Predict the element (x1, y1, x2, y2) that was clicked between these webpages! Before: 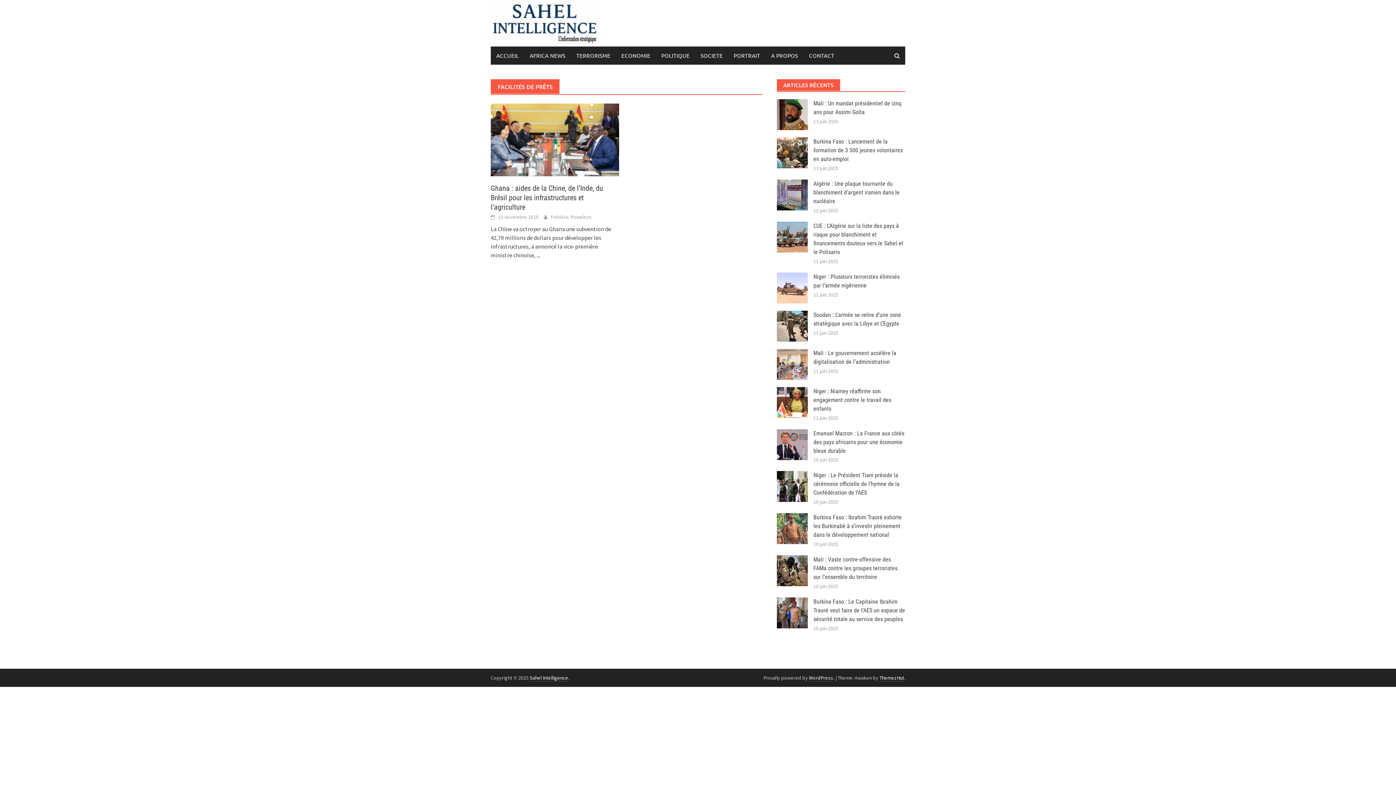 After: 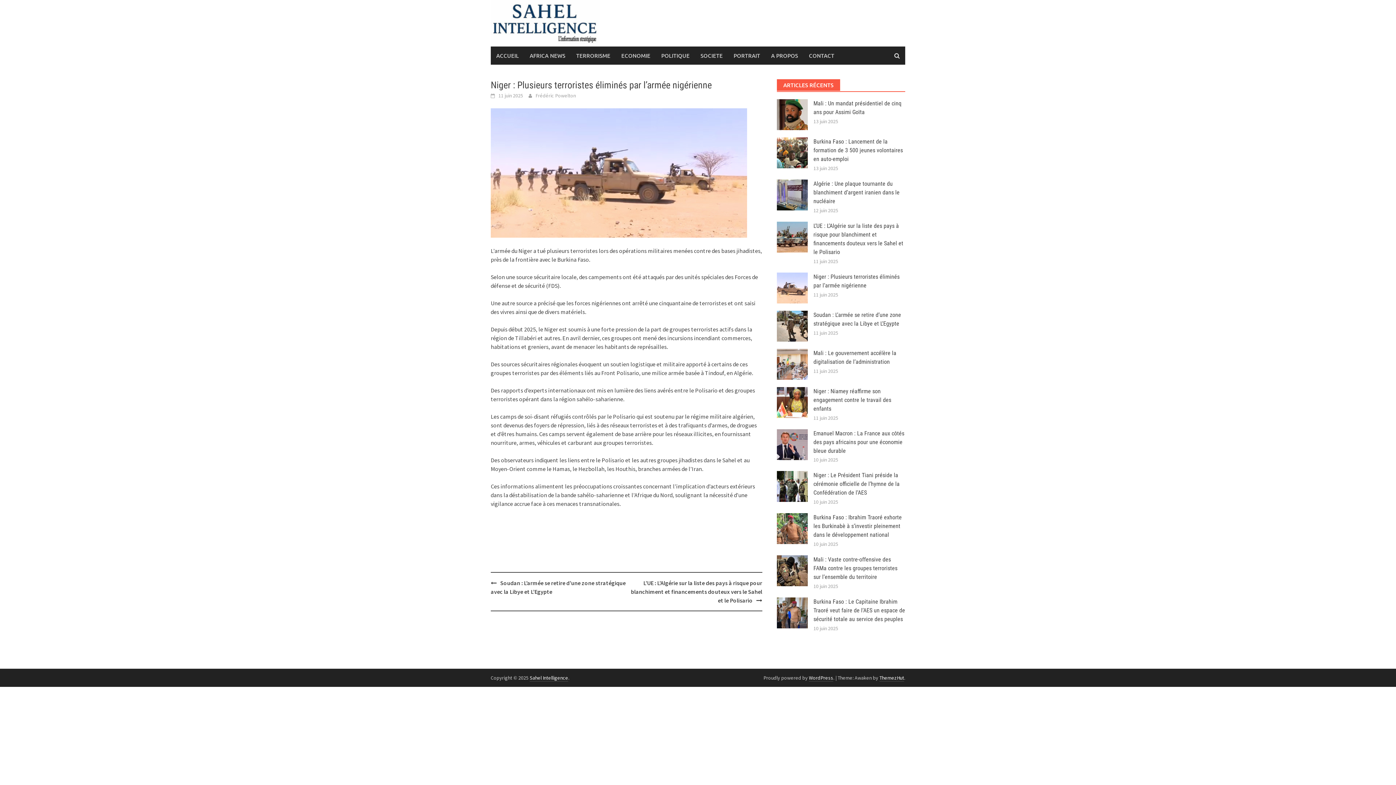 Action: label: 11 juin 2025 bbox: (813, 291, 838, 298)